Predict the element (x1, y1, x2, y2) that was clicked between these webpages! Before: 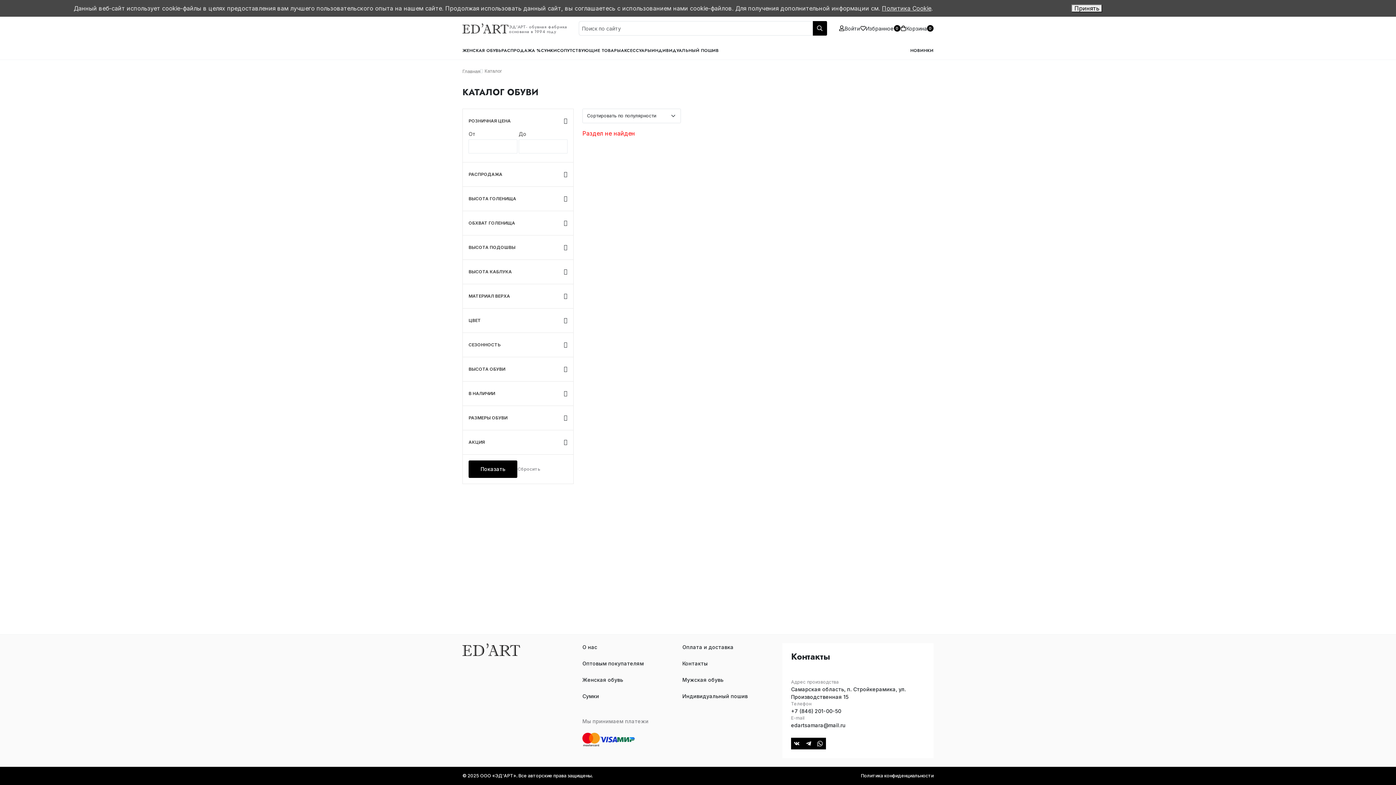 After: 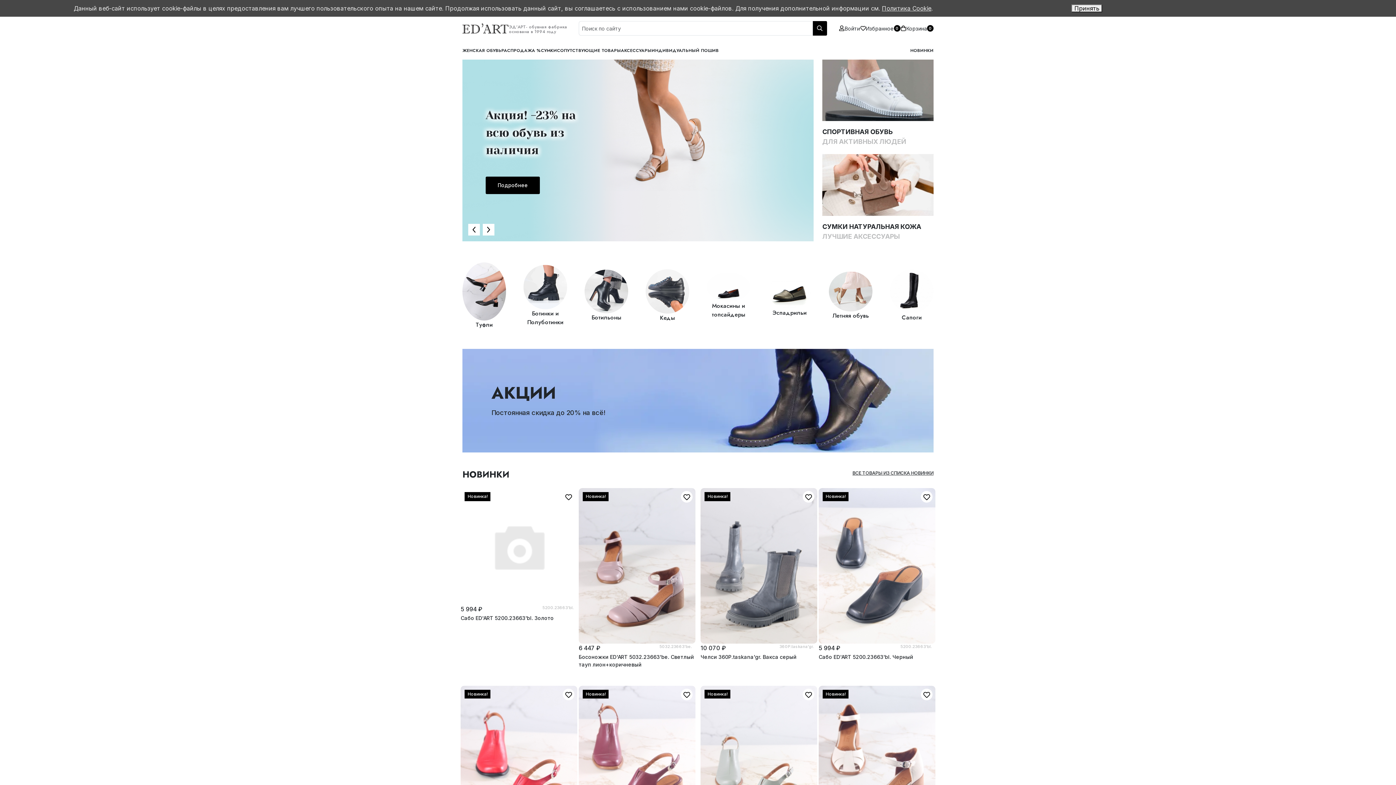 Action: bbox: (462, 66, 480, 75) label: Главная